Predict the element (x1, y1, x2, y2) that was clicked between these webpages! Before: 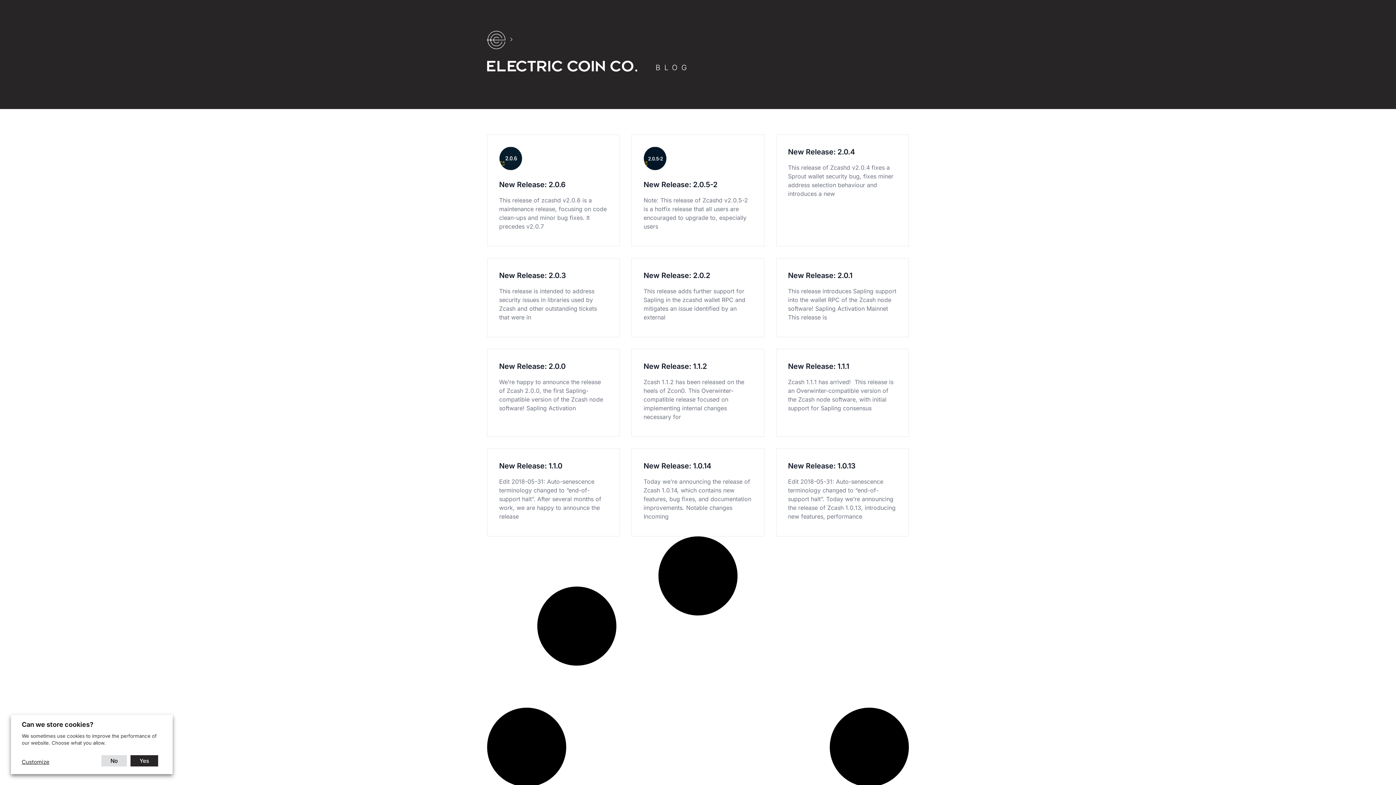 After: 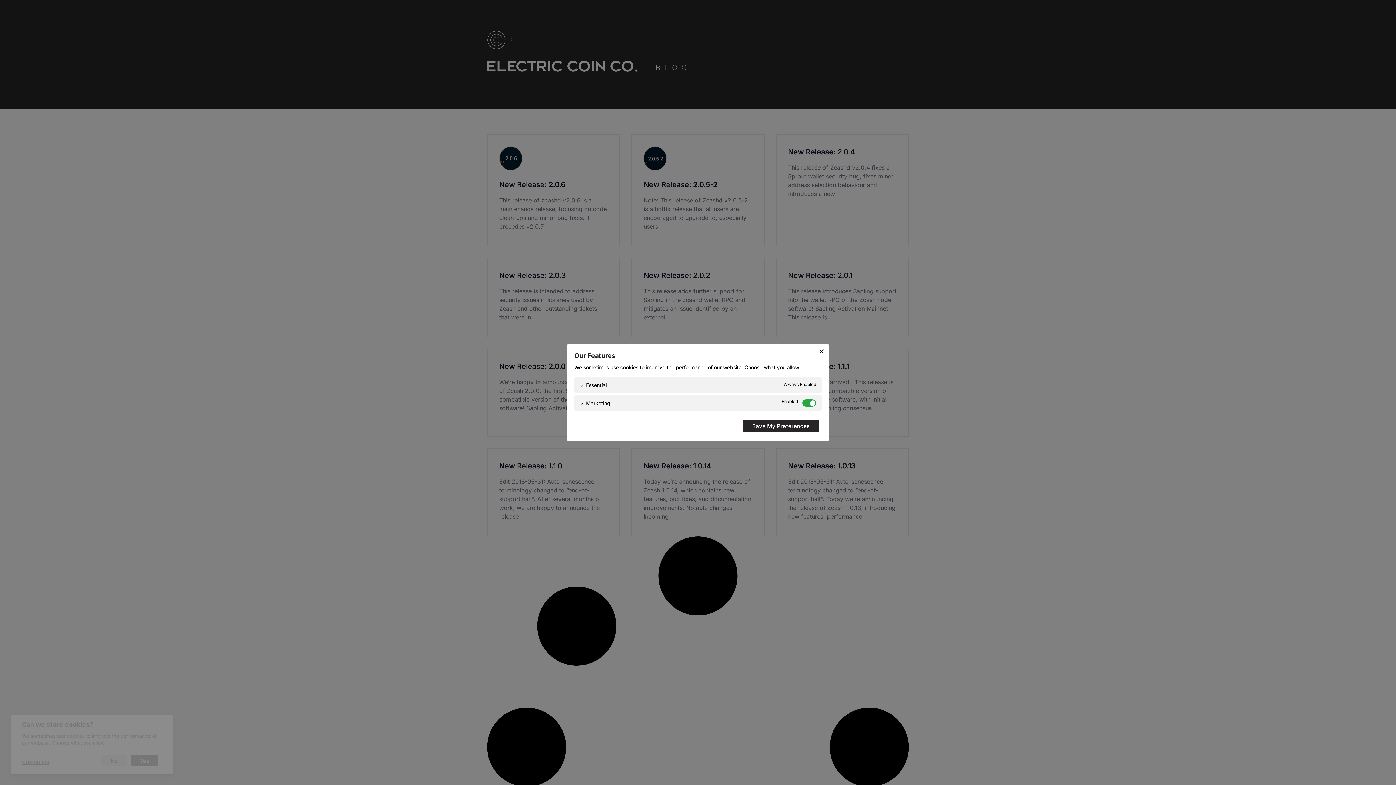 Action: bbox: (21, 755, 49, 769) label: Customize